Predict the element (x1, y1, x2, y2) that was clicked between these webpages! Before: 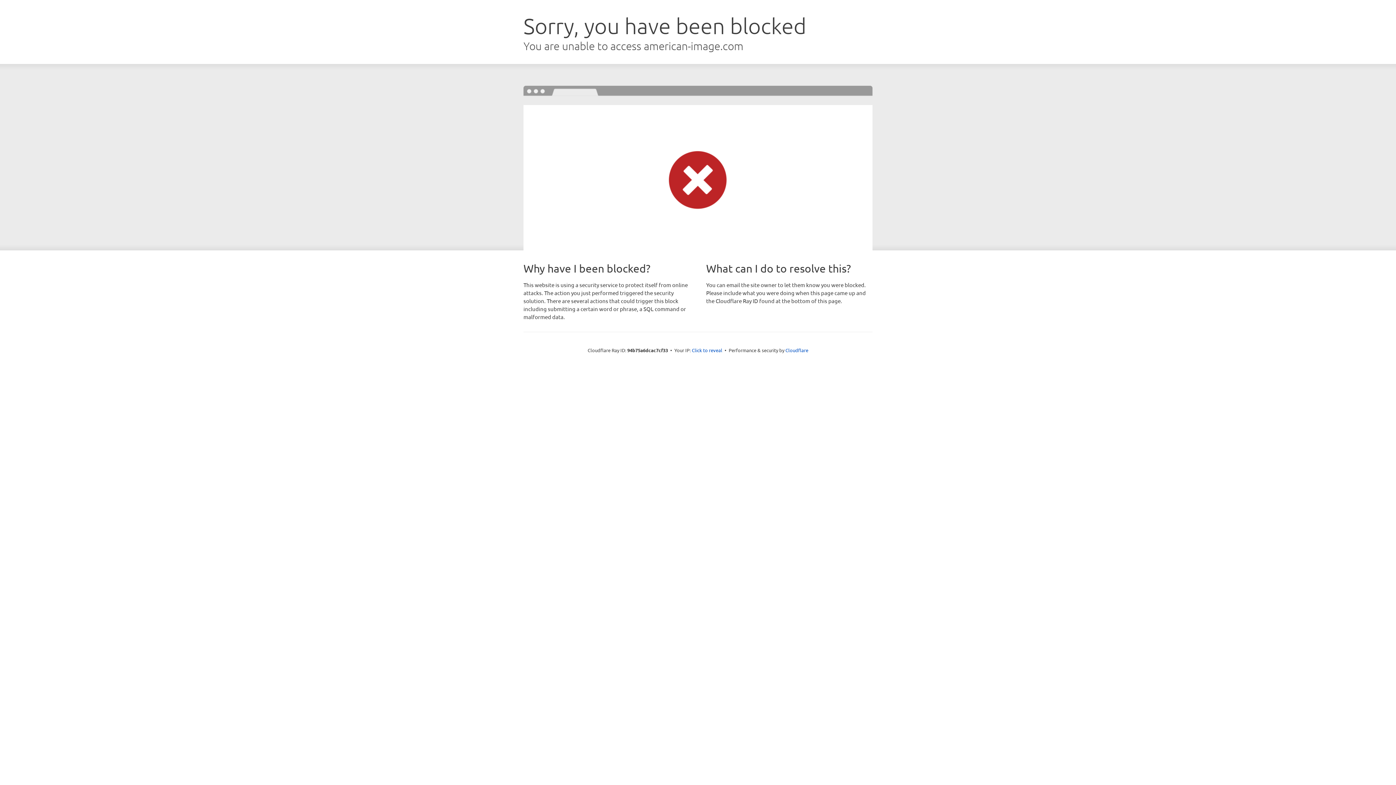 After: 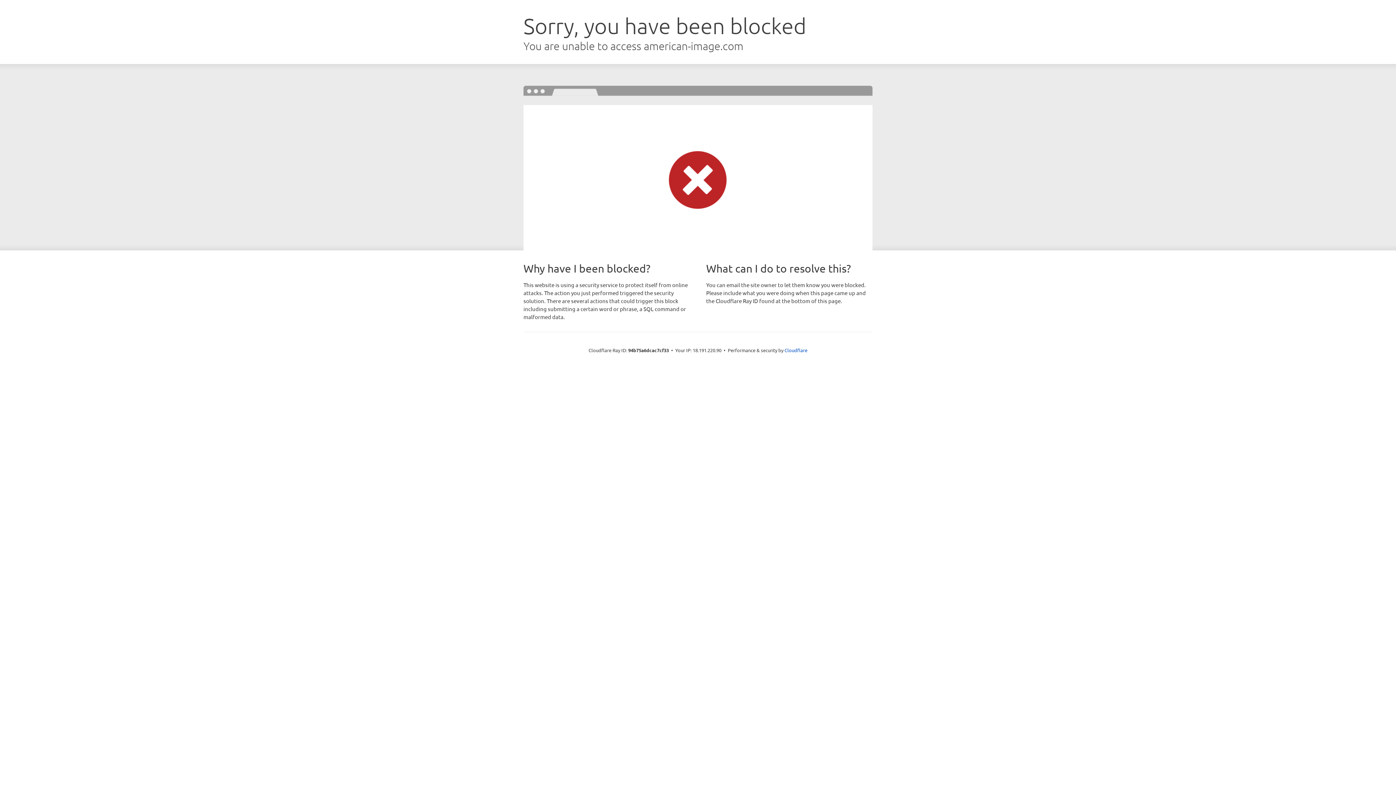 Action: label: Click to reveal bbox: (692, 346, 722, 353)